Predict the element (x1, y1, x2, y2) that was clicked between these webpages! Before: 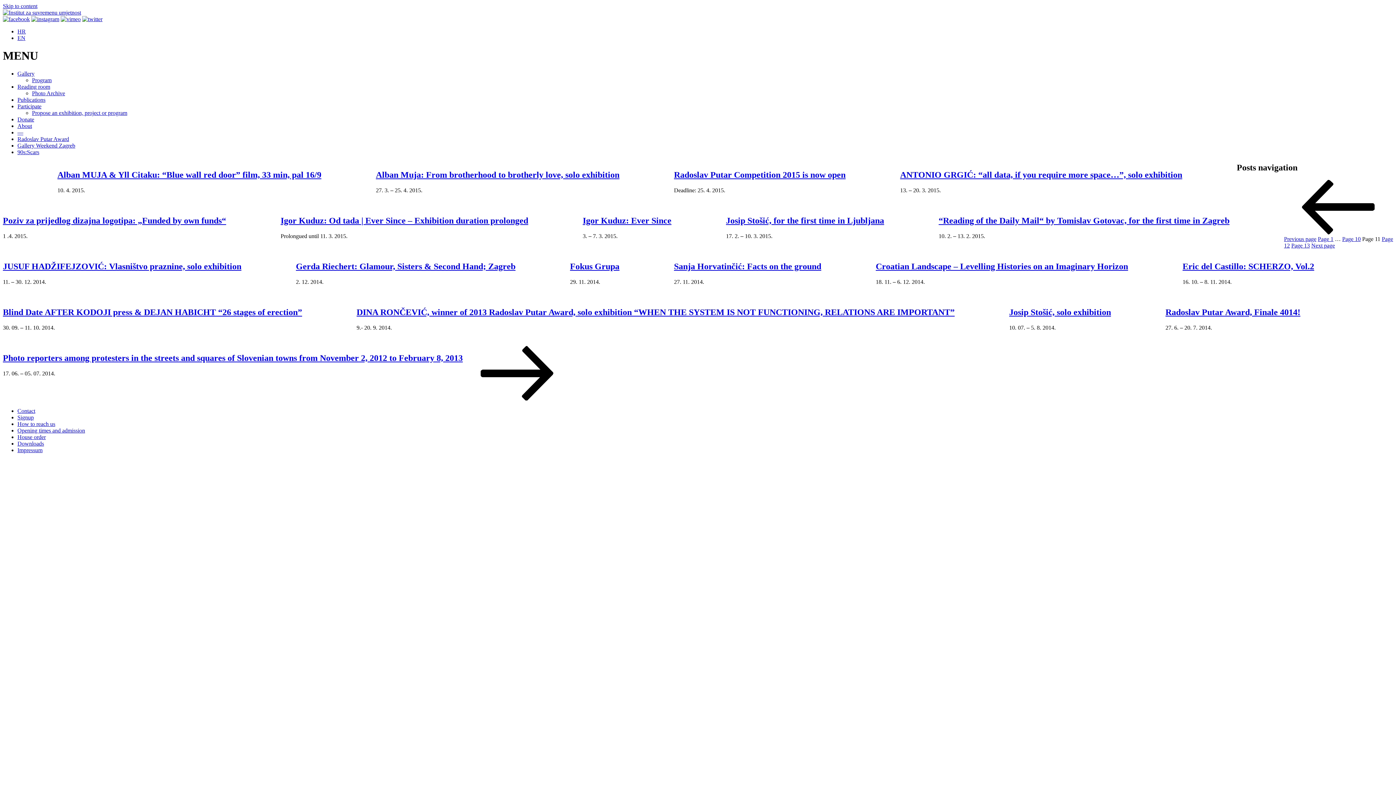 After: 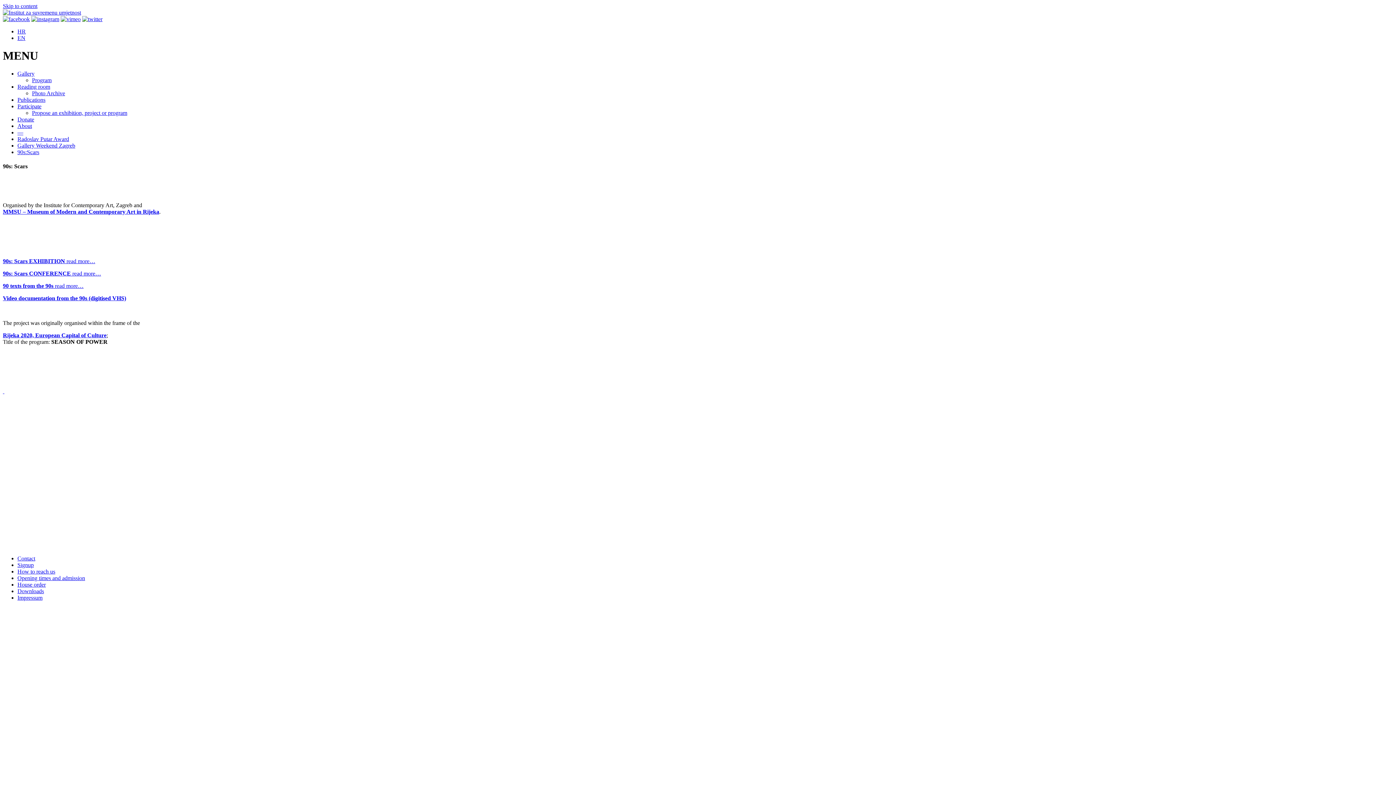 Action: bbox: (17, 149, 39, 155) label: 90s:Scars